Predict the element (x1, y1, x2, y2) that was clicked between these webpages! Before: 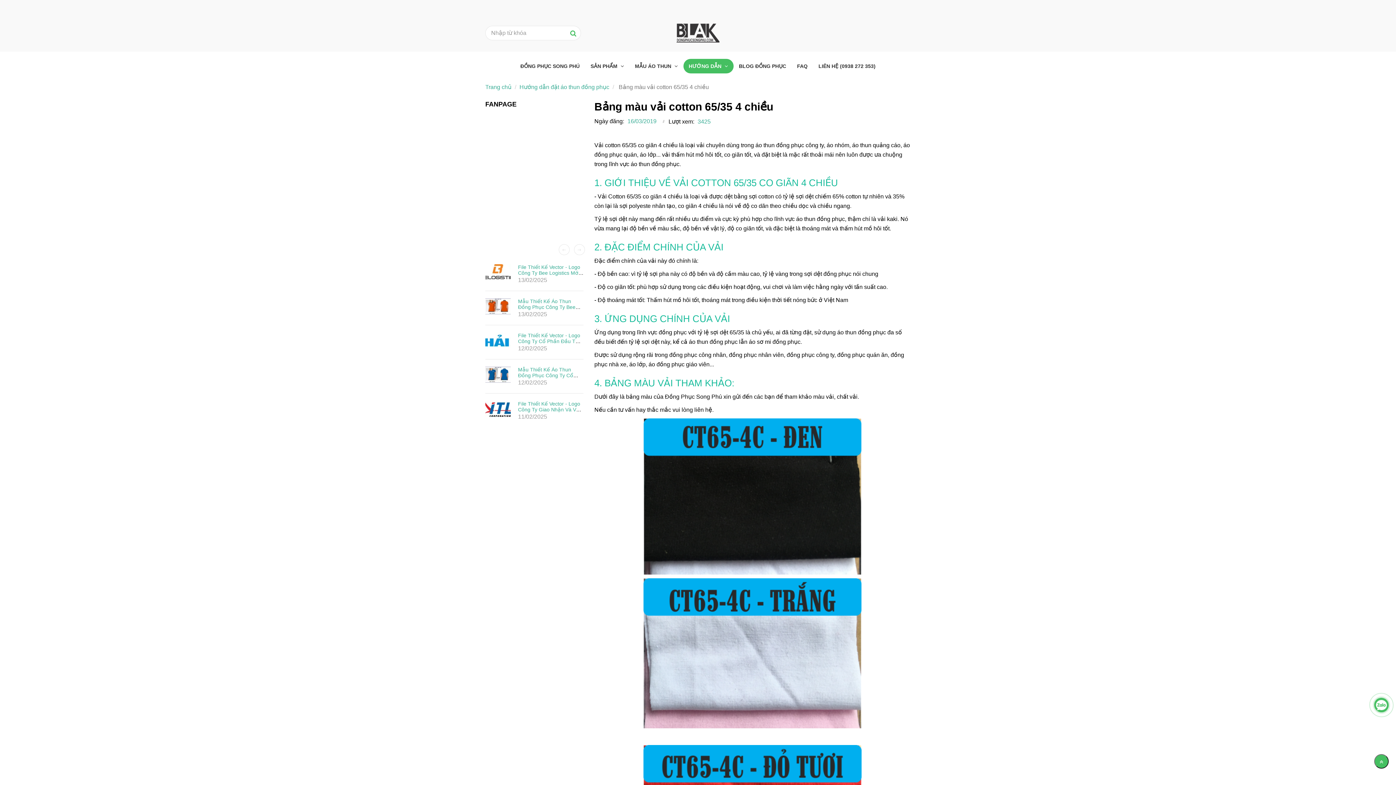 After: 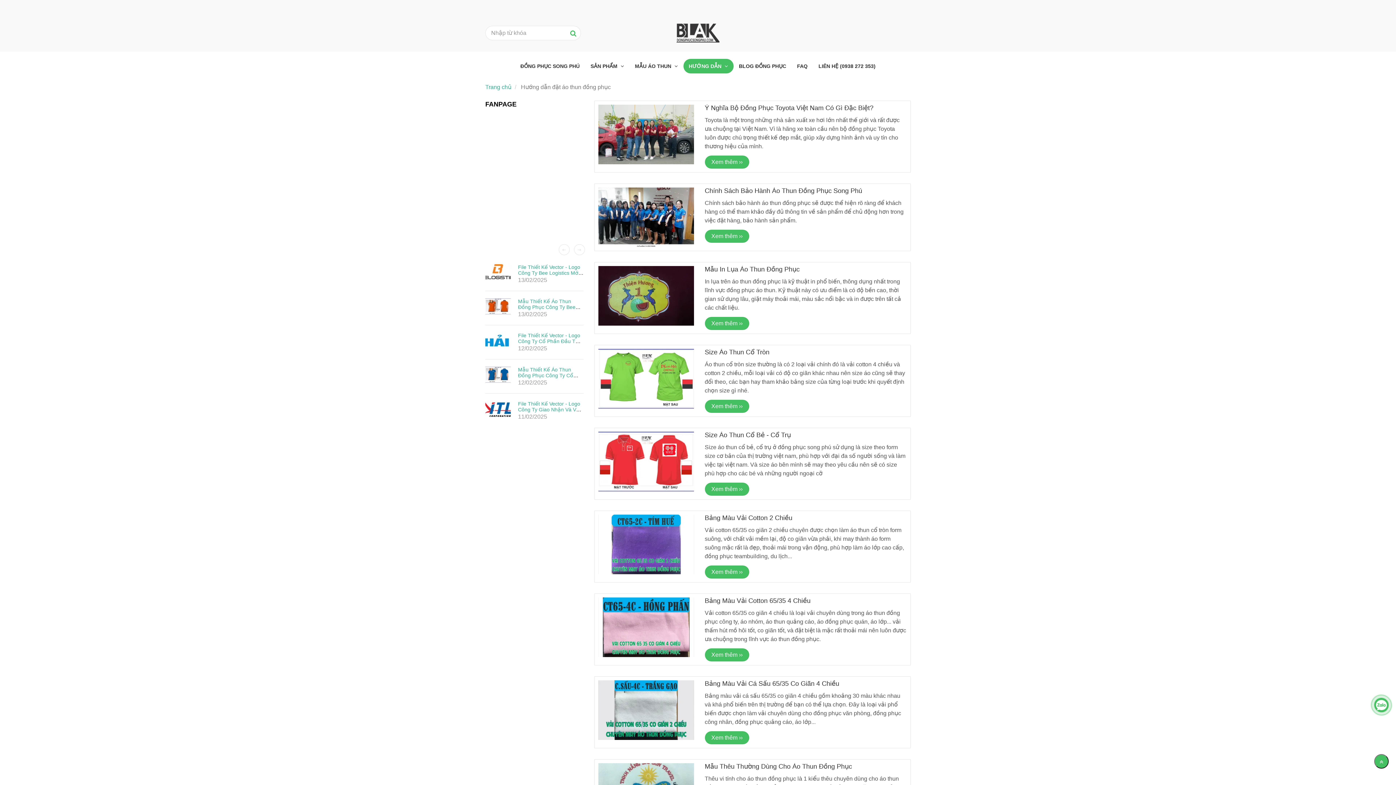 Action: bbox: (683, 58, 733, 73) label: Bảng màu vải cotton 65/35 4 chiều